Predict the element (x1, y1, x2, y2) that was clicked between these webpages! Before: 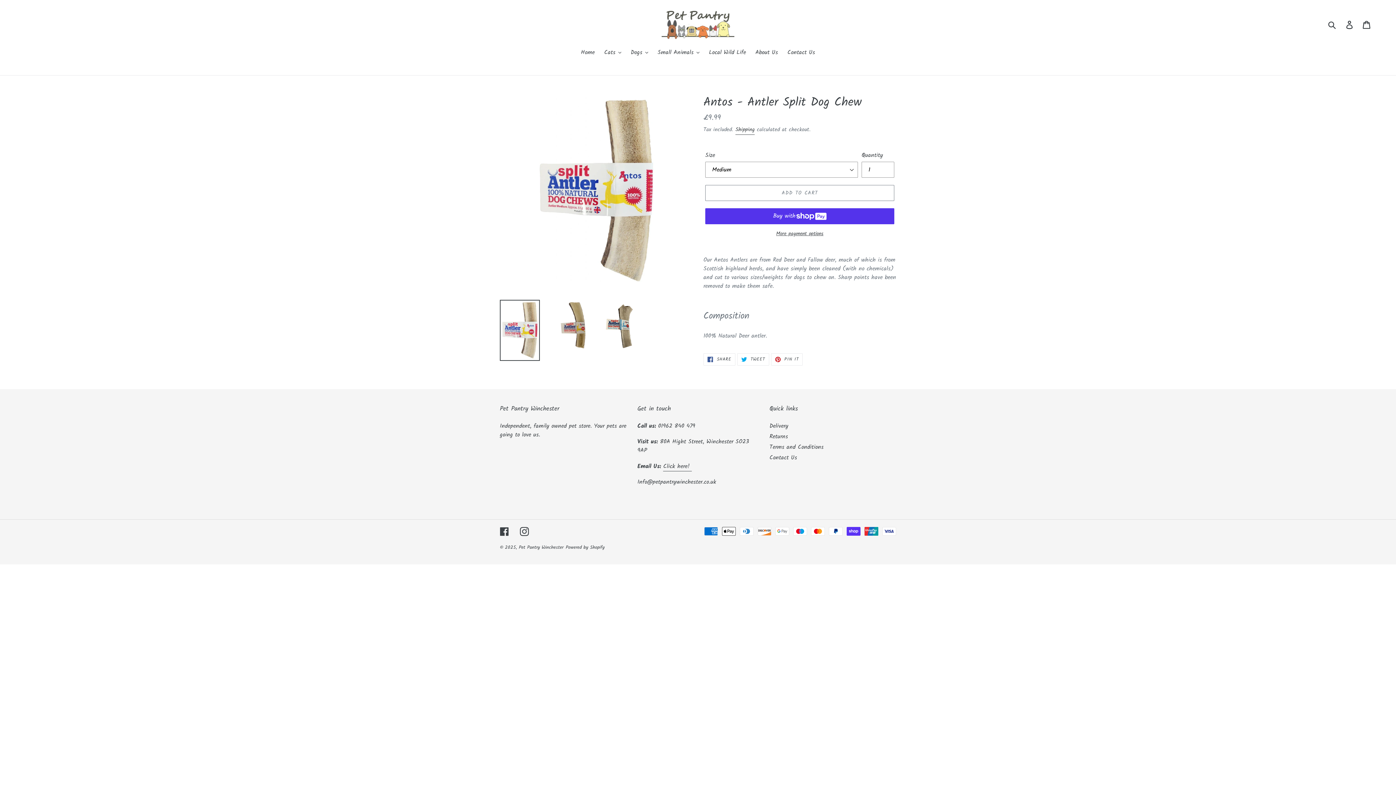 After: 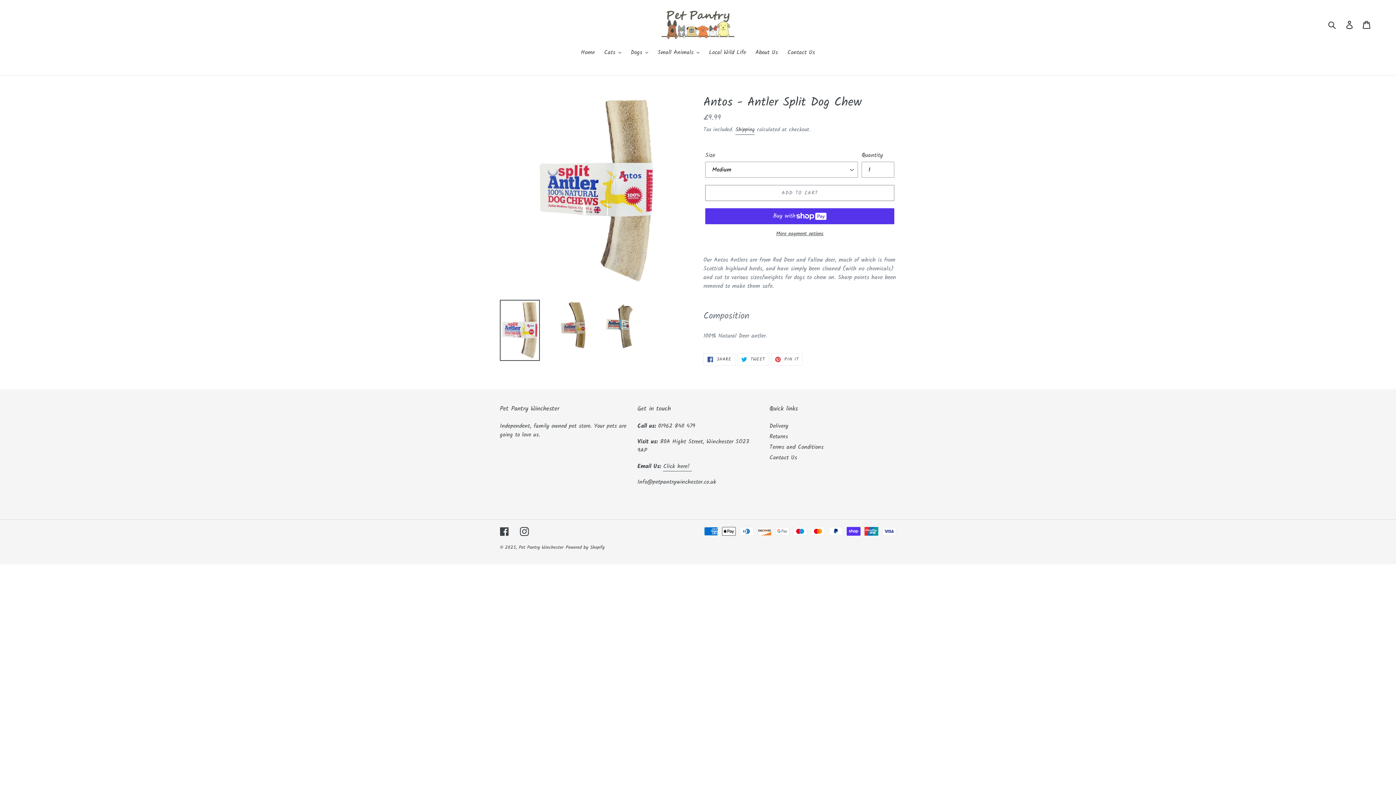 Action: bbox: (500, 299, 540, 361)